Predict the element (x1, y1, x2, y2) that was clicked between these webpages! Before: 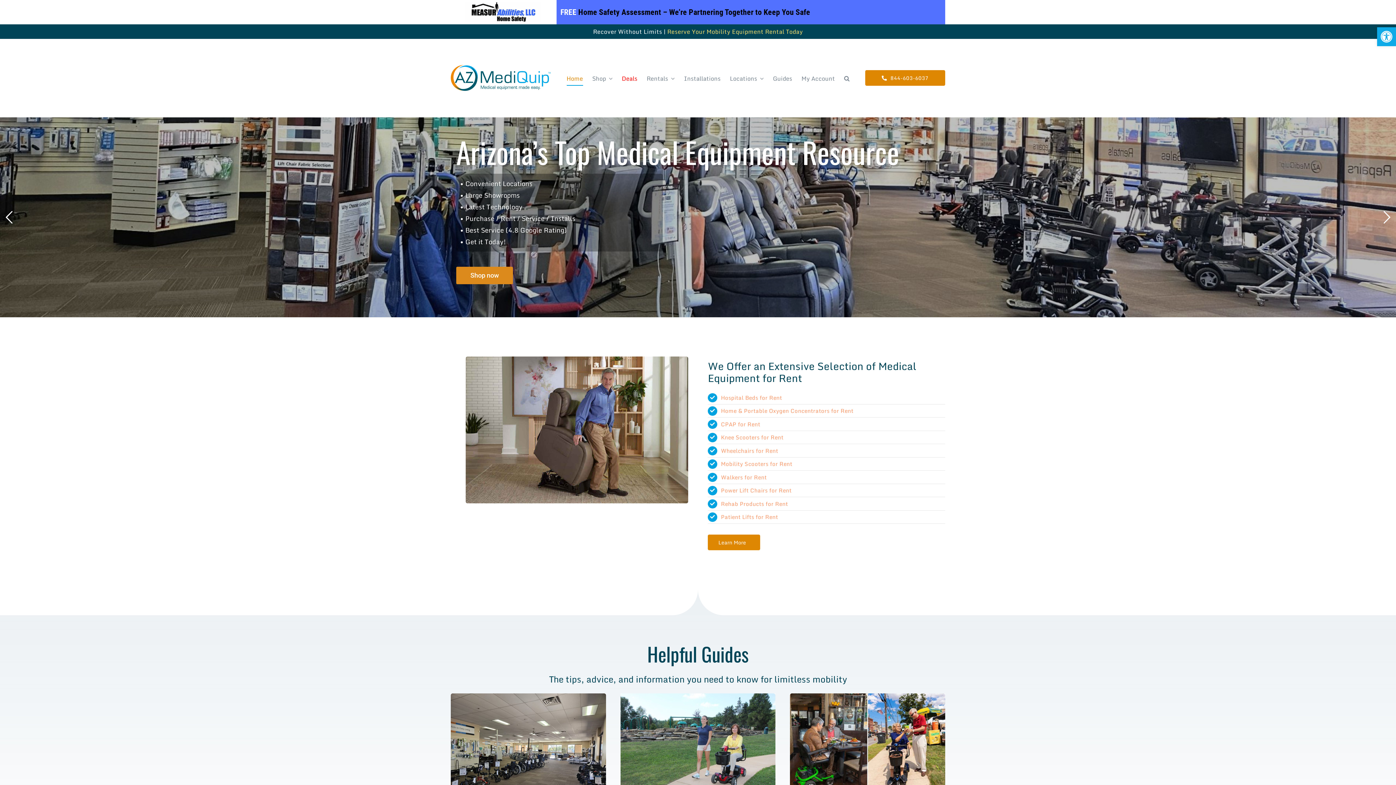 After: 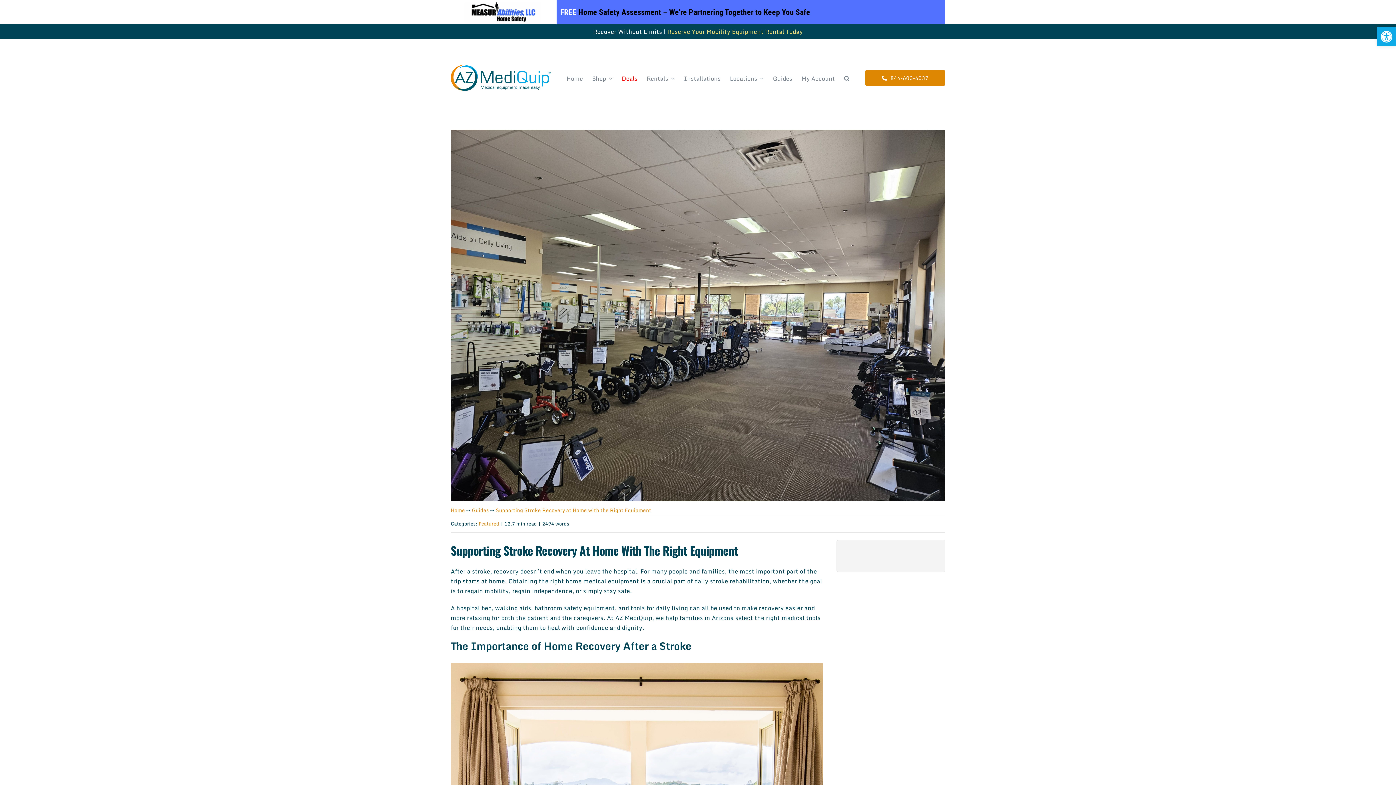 Action: bbox: (450, 693, 606, 810)